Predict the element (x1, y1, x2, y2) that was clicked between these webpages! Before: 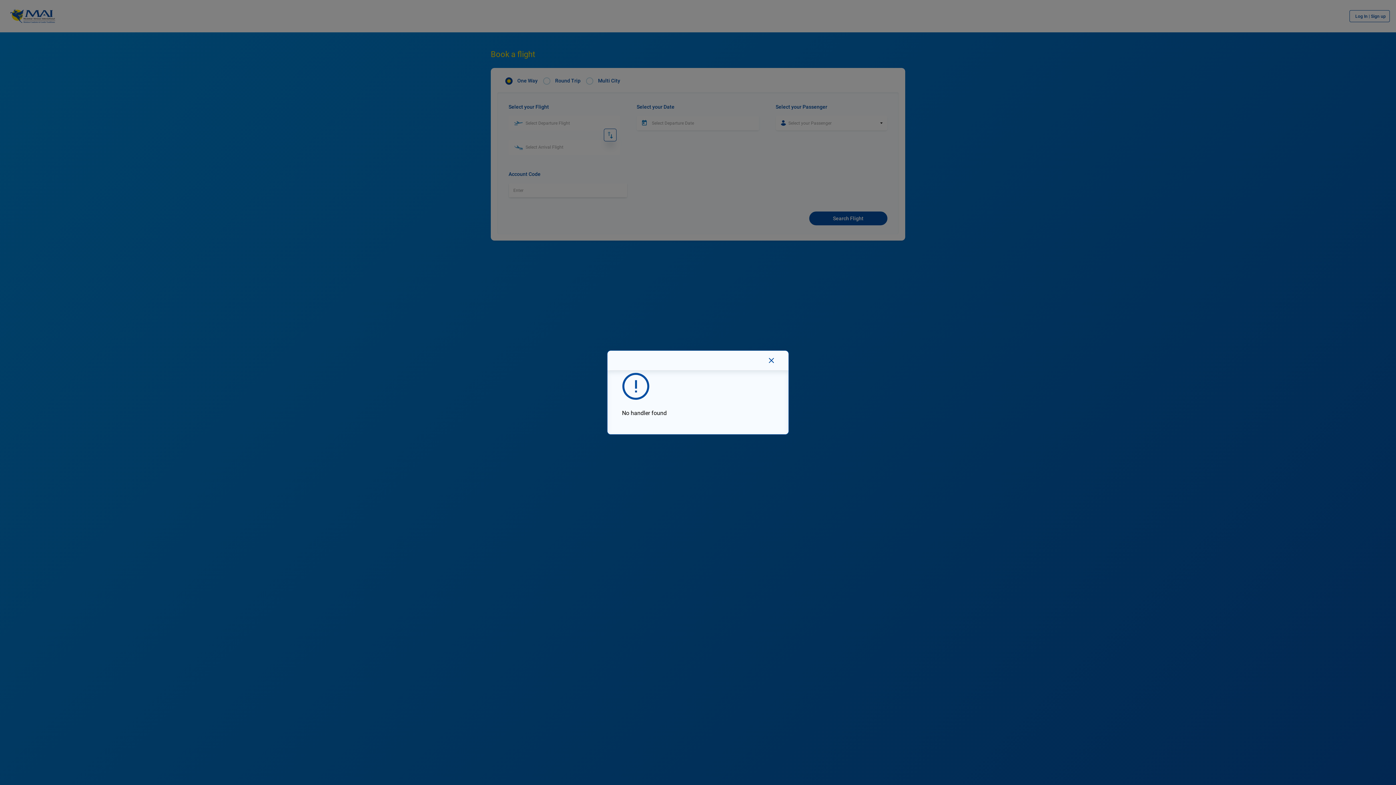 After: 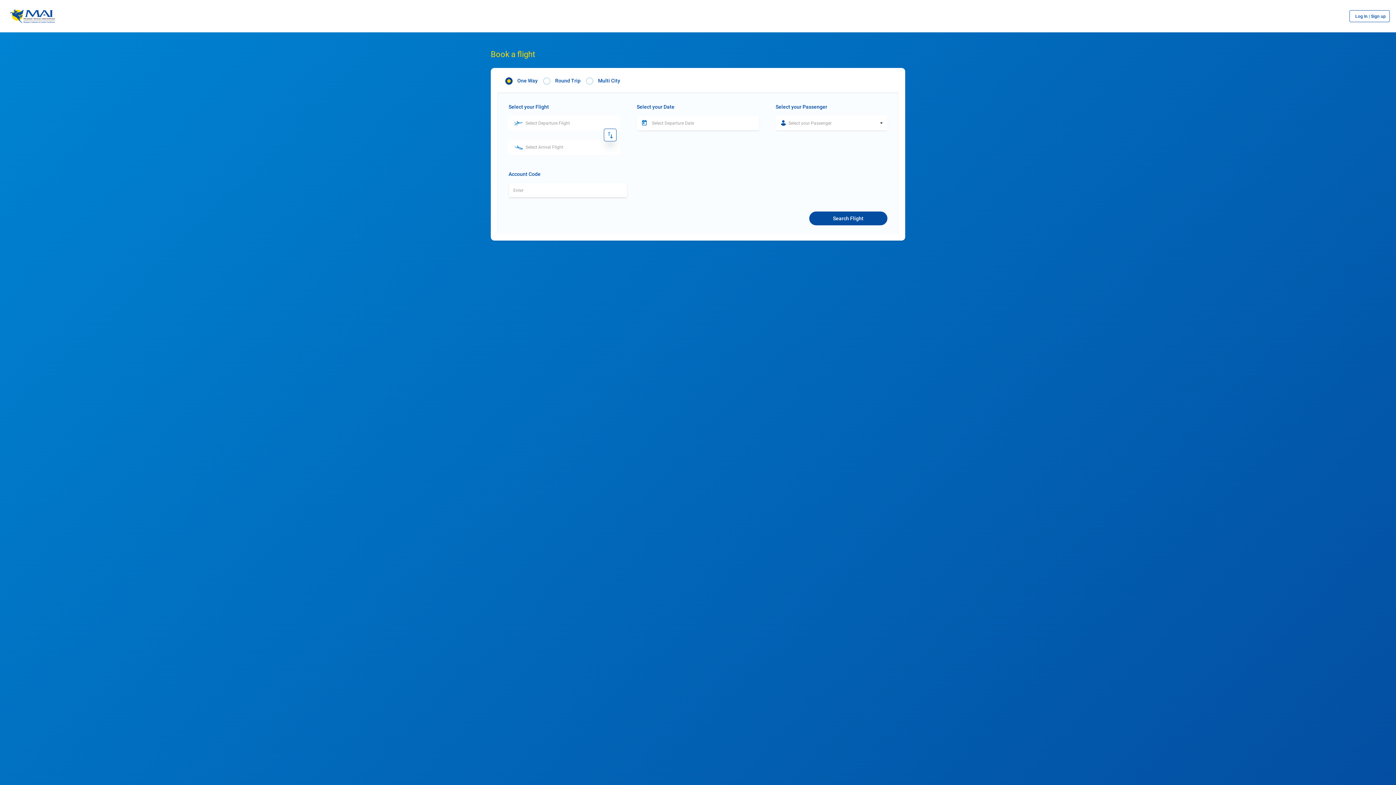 Action: bbox: (769, 358, 774, 363) label: Close